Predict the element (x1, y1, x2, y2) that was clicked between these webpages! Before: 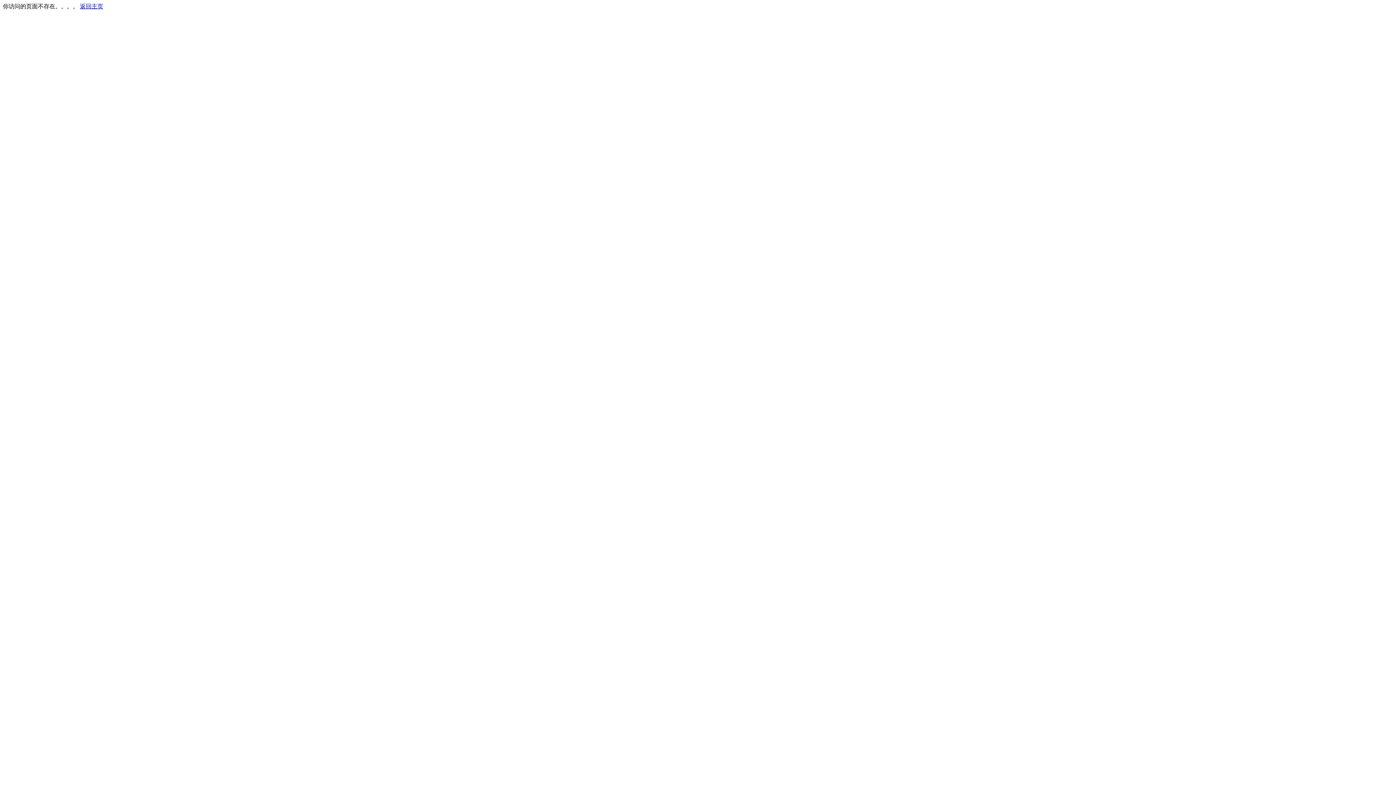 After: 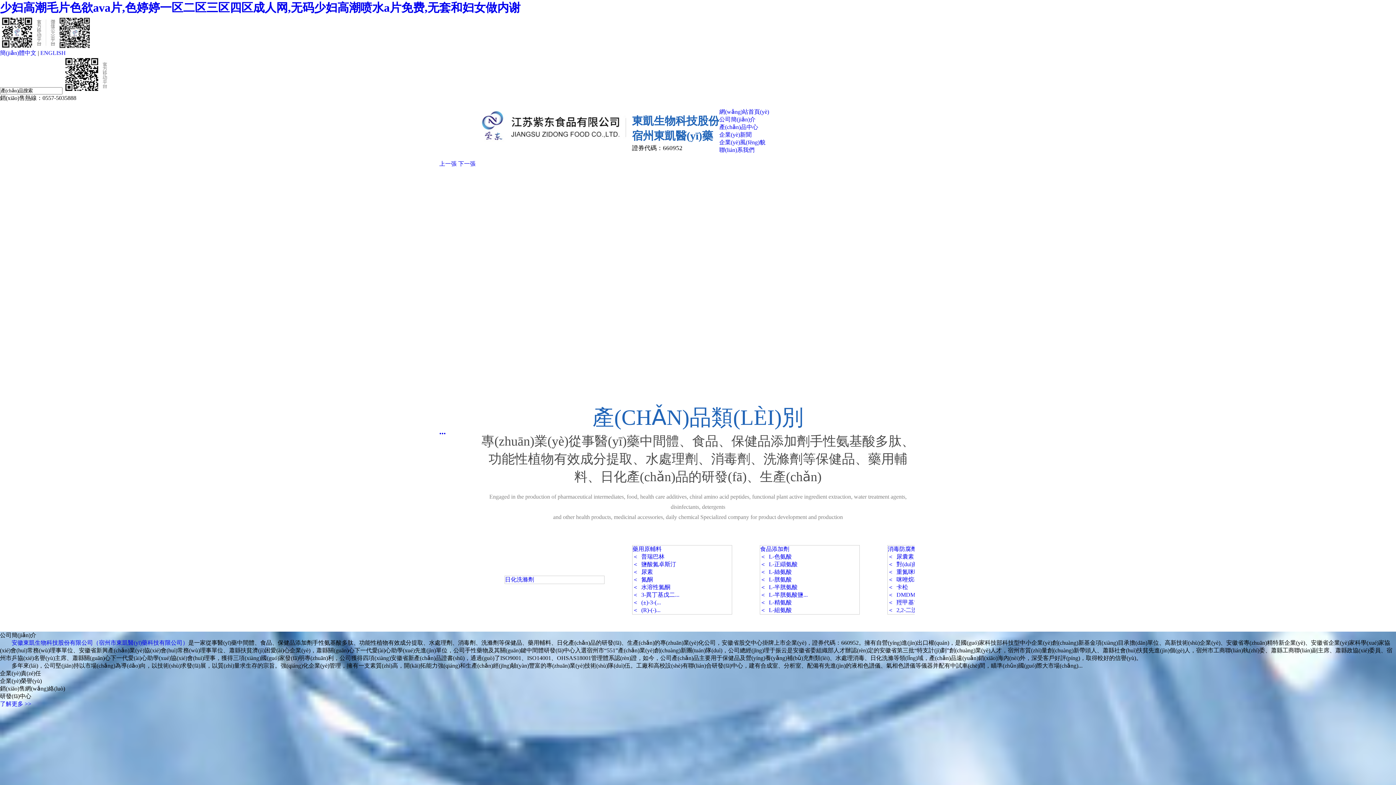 Action: label: 返回主页 bbox: (80, 3, 103, 9)